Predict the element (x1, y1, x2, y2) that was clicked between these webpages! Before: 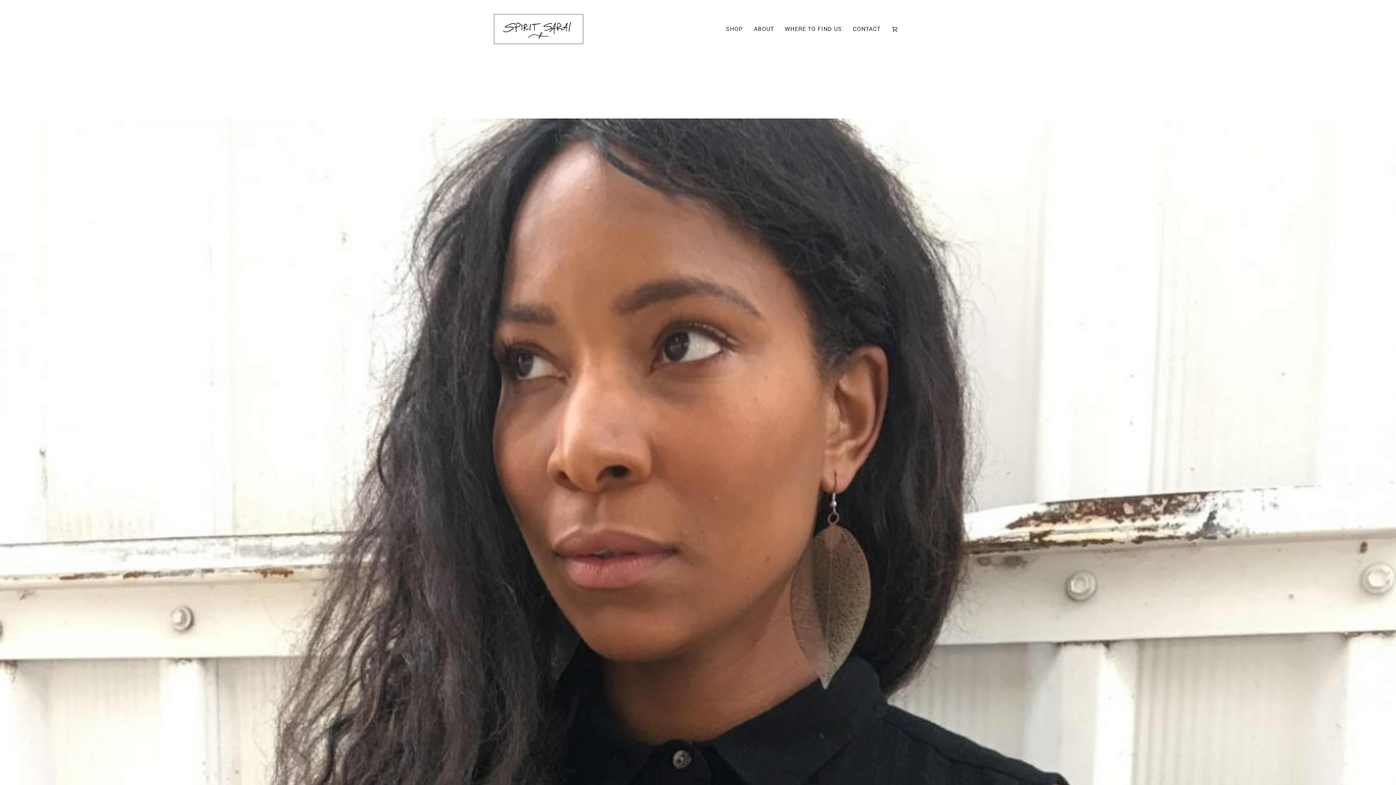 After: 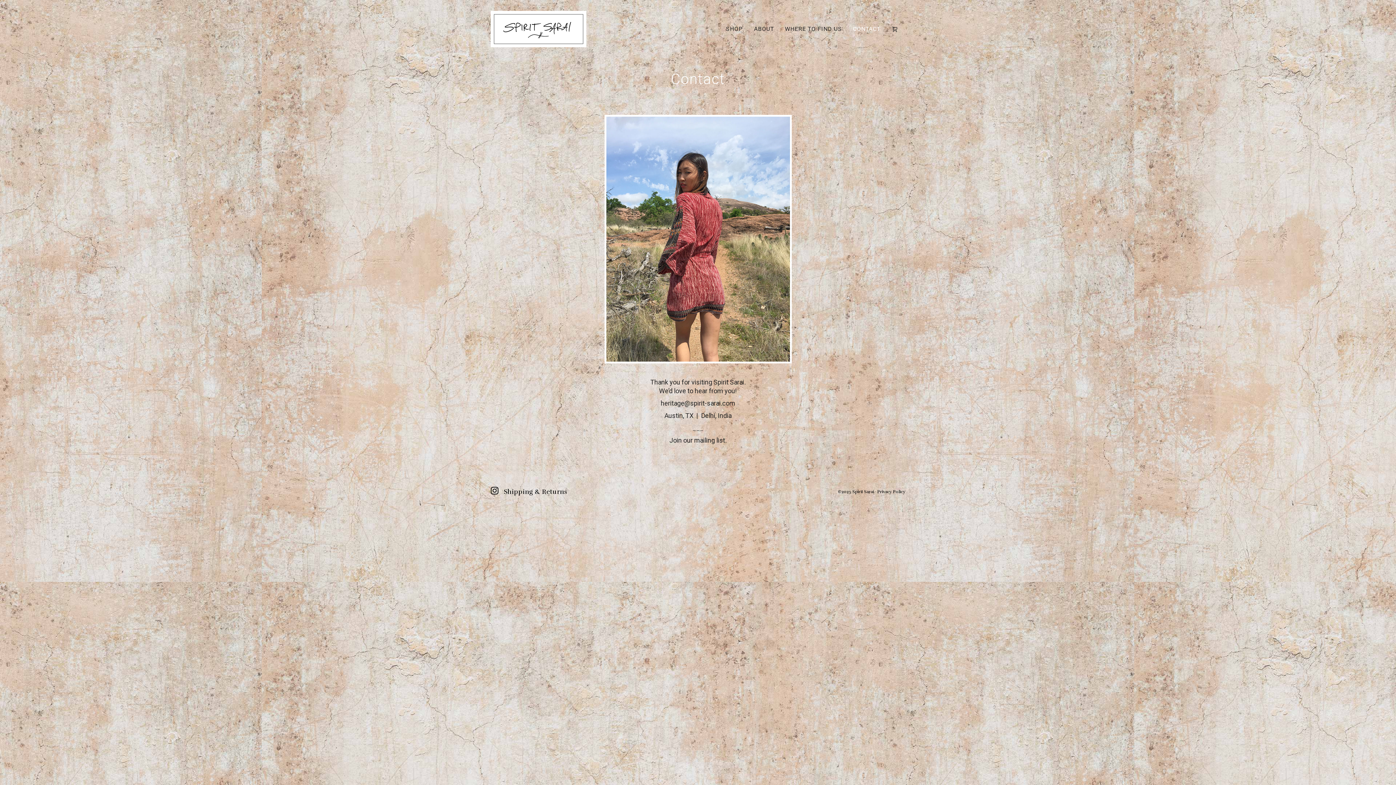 Action: bbox: (847, 0, 886, 58) label: CONTACT